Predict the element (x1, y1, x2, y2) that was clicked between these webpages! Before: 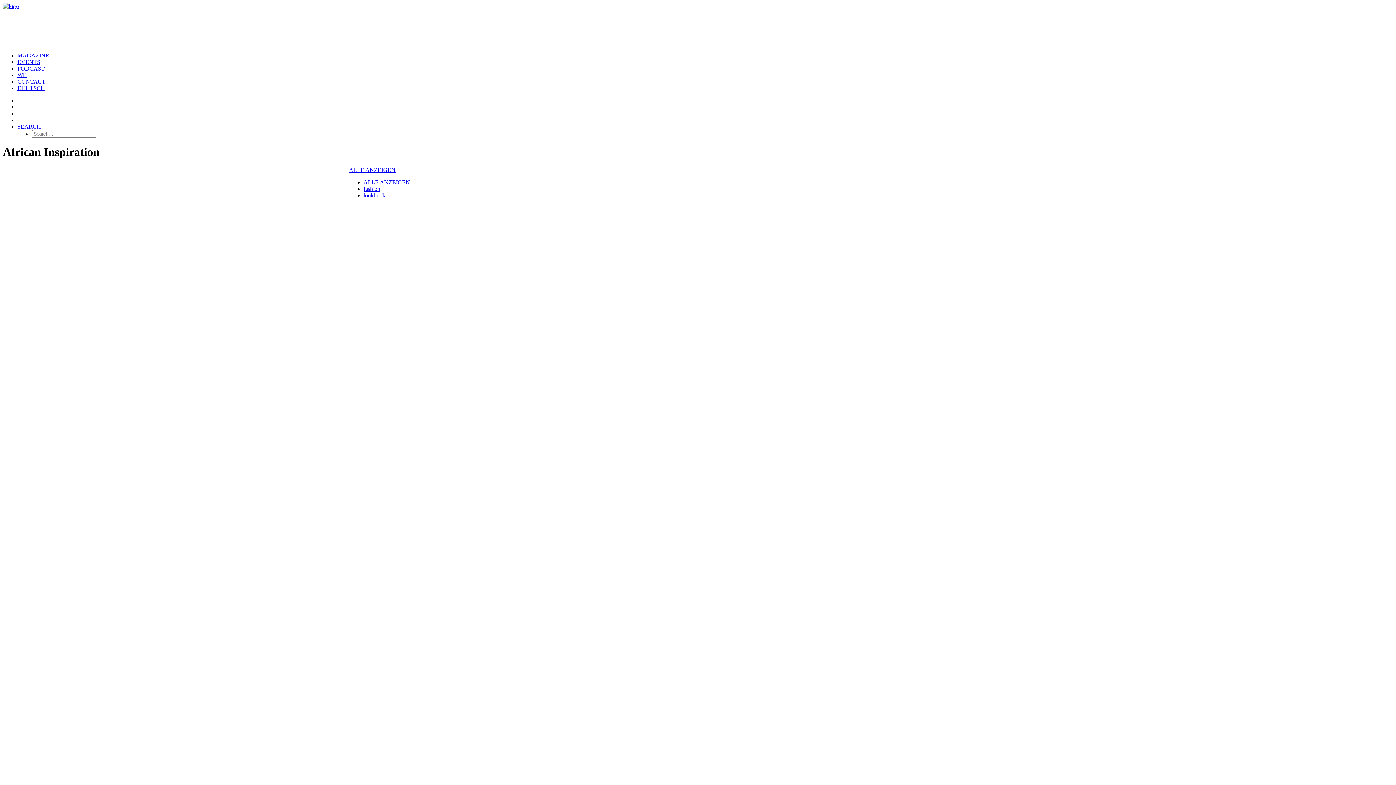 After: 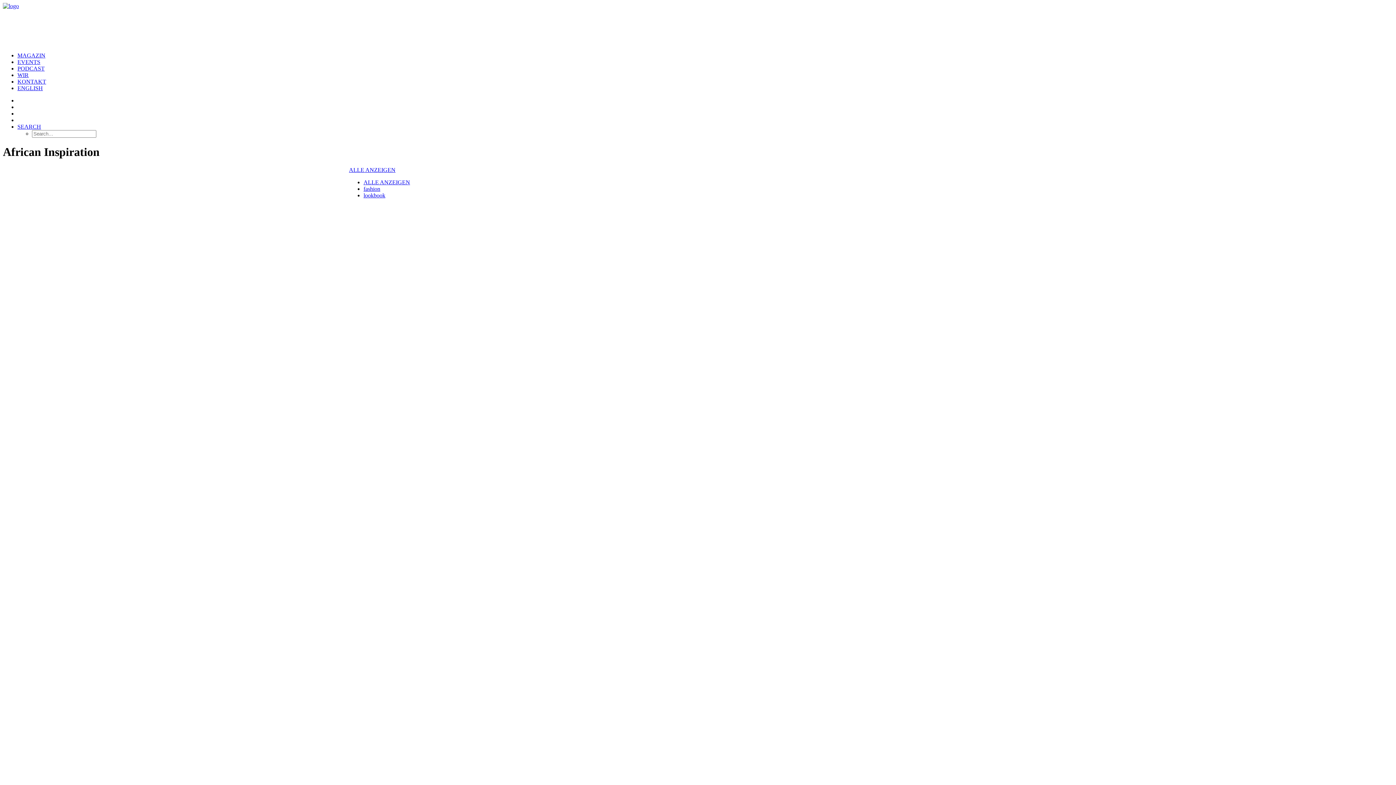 Action: label: DEUTSCH bbox: (17, 85, 45, 91)